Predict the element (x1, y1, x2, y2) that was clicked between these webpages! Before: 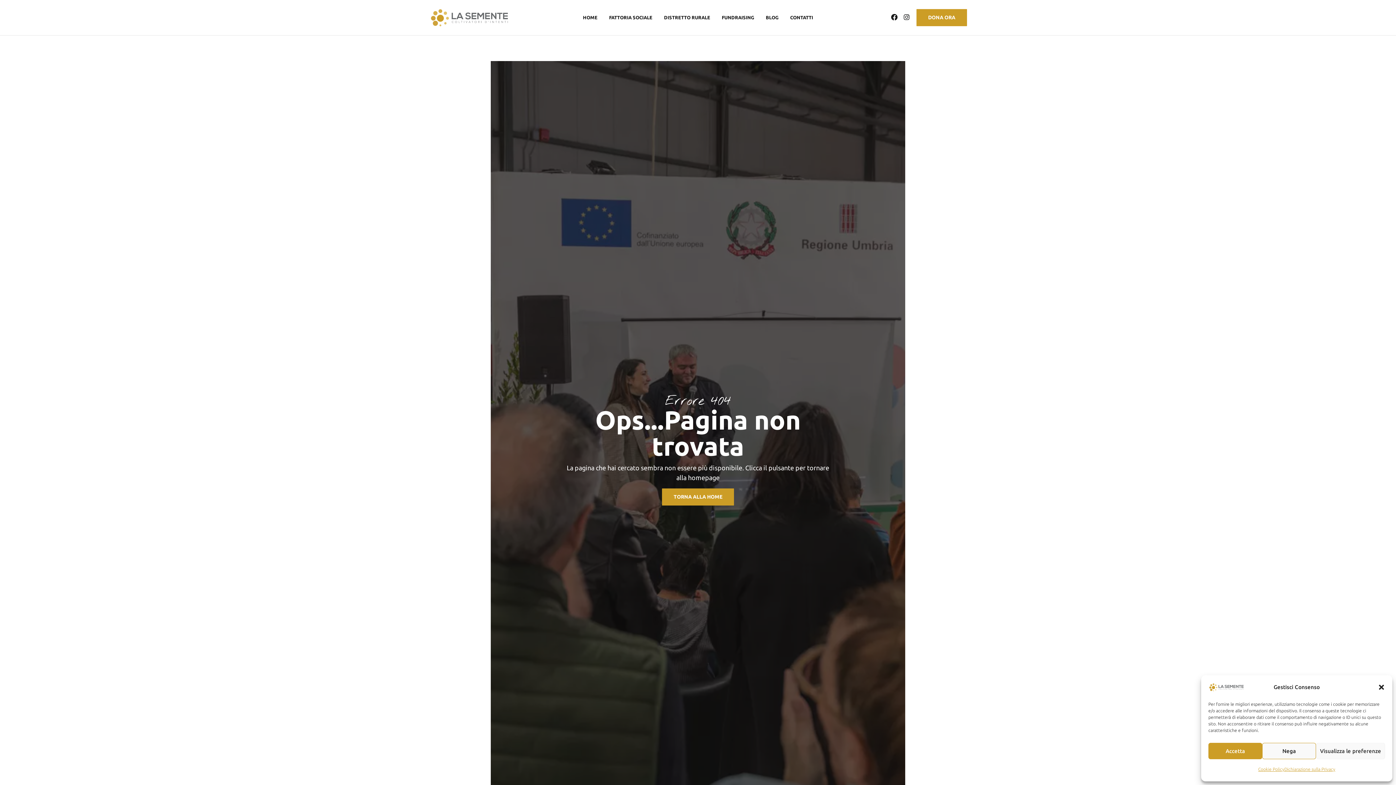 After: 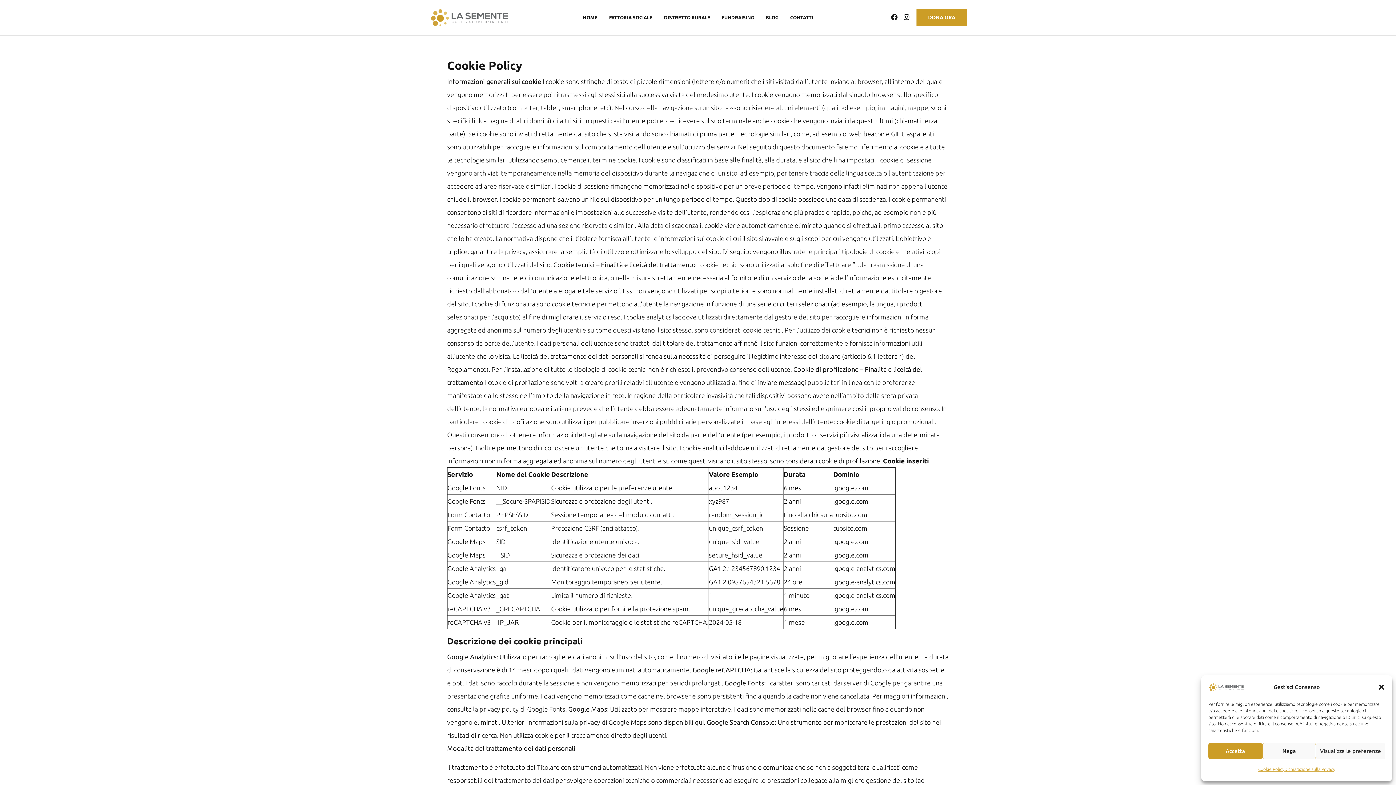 Action: bbox: (1258, 763, 1284, 776) label: Cookie Policy